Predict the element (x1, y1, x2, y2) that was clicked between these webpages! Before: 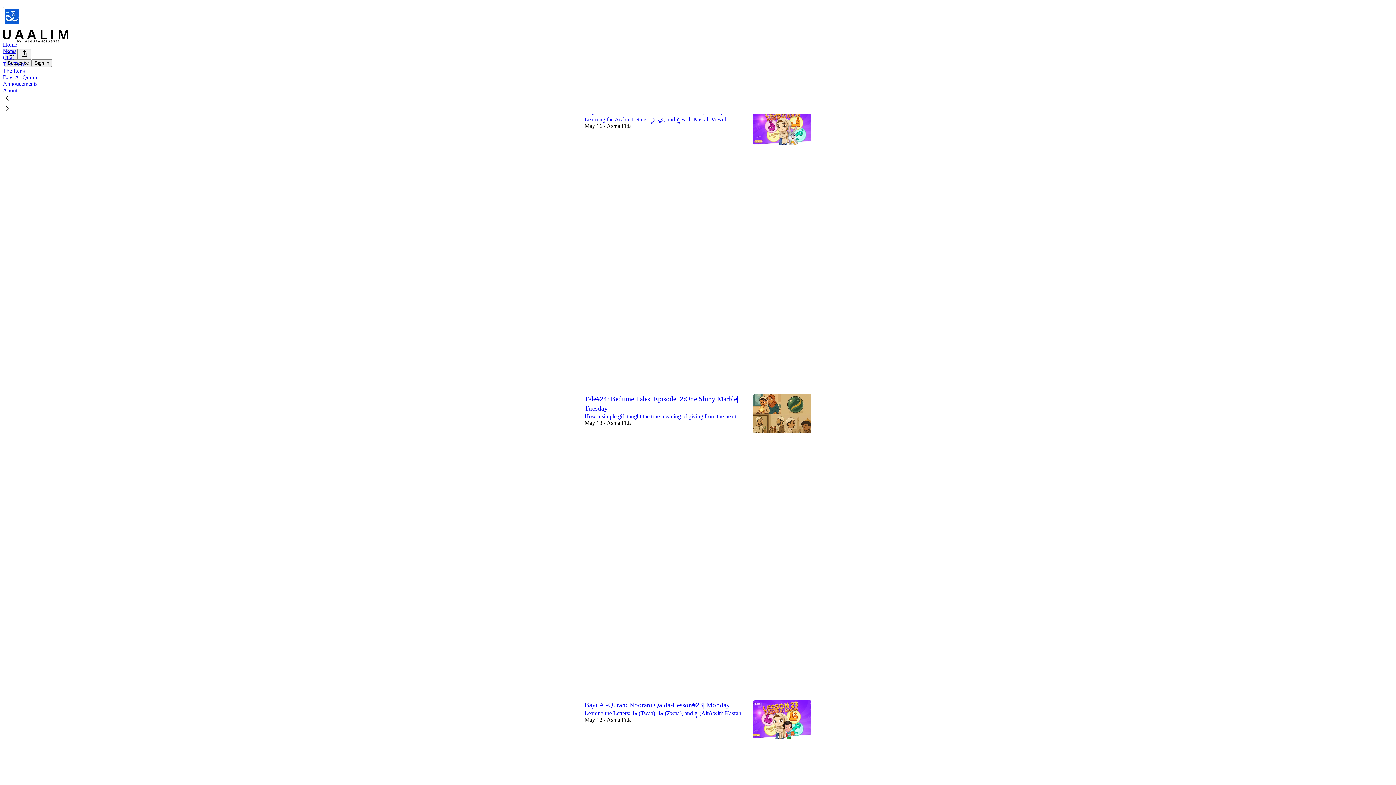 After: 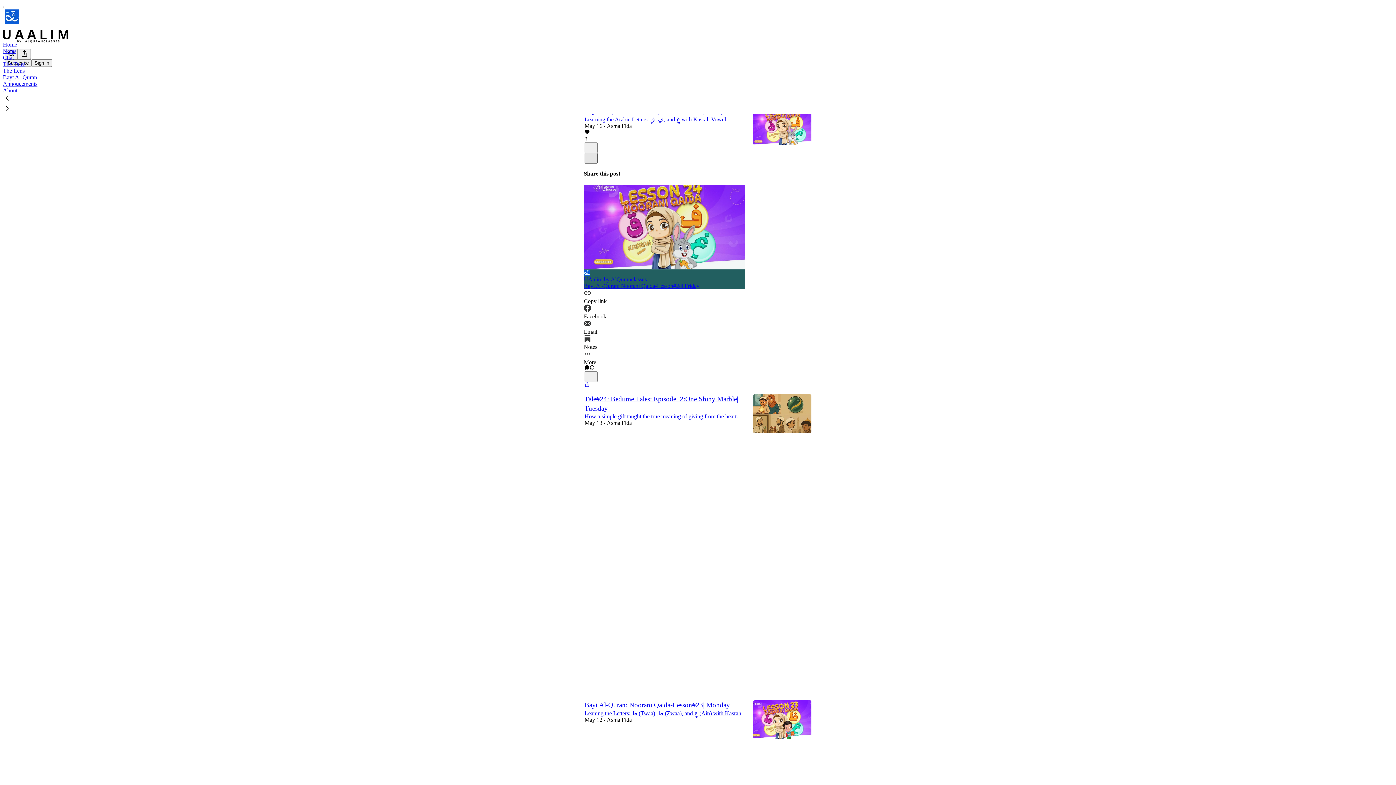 Action: bbox: (584, 153, 597, 163) label: X